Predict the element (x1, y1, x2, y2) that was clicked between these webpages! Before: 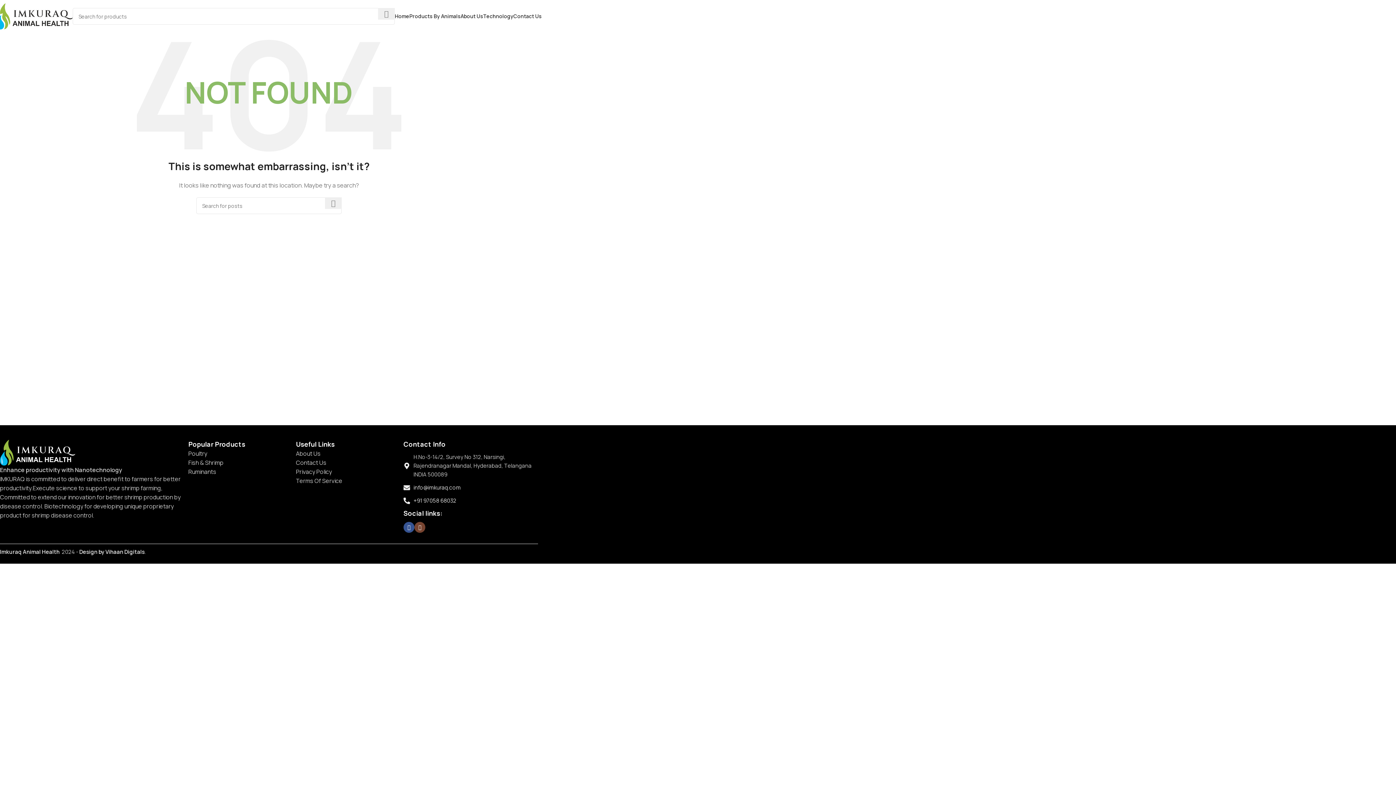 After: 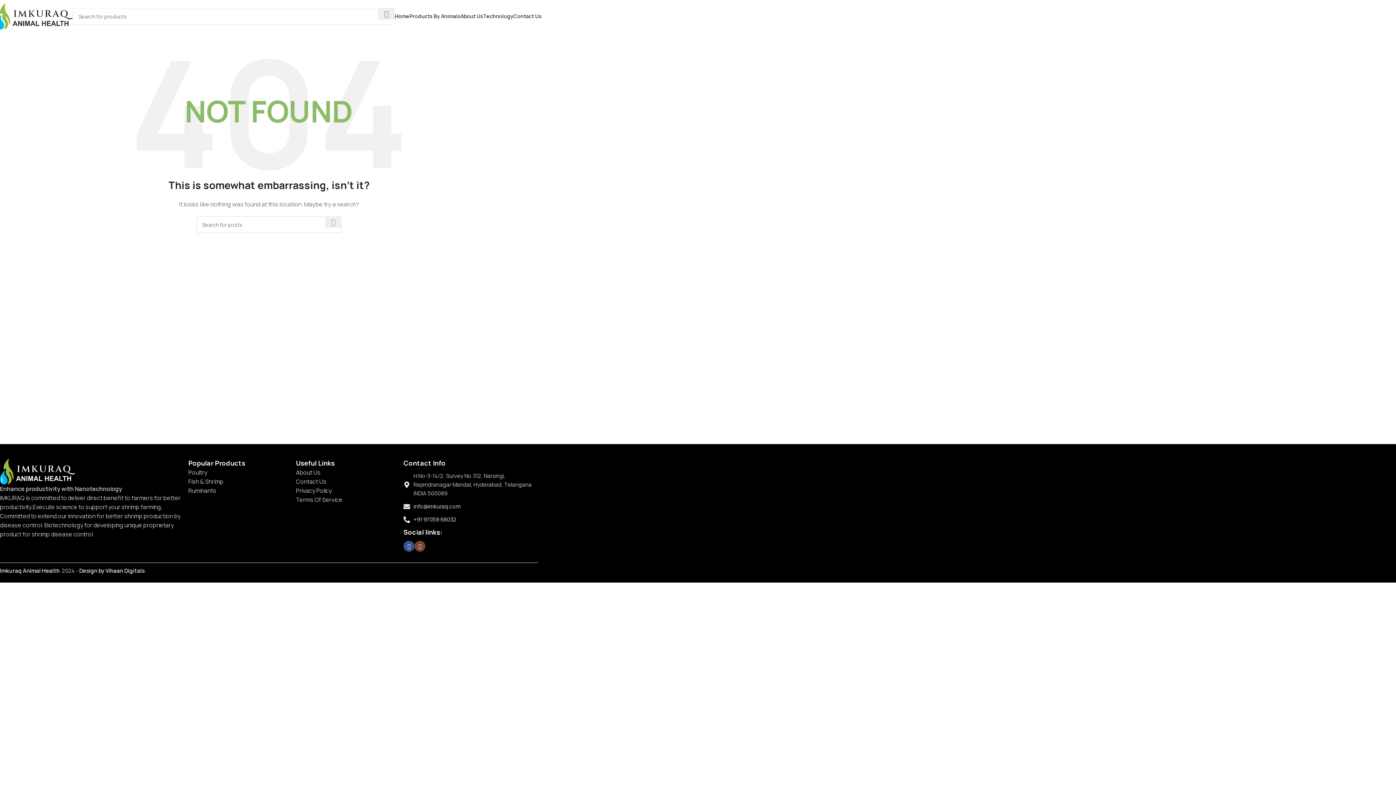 Action: bbox: (325, 197, 341, 209) label: Search 